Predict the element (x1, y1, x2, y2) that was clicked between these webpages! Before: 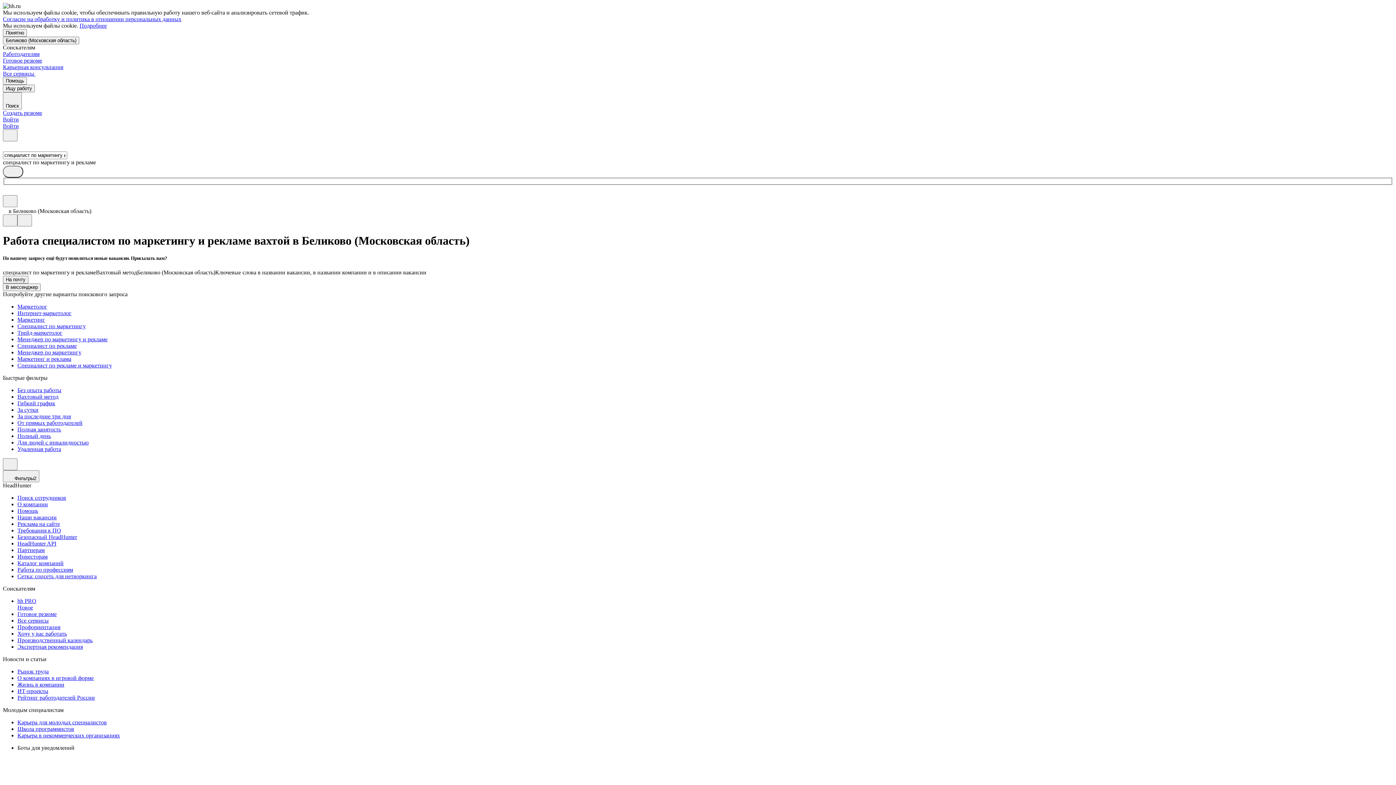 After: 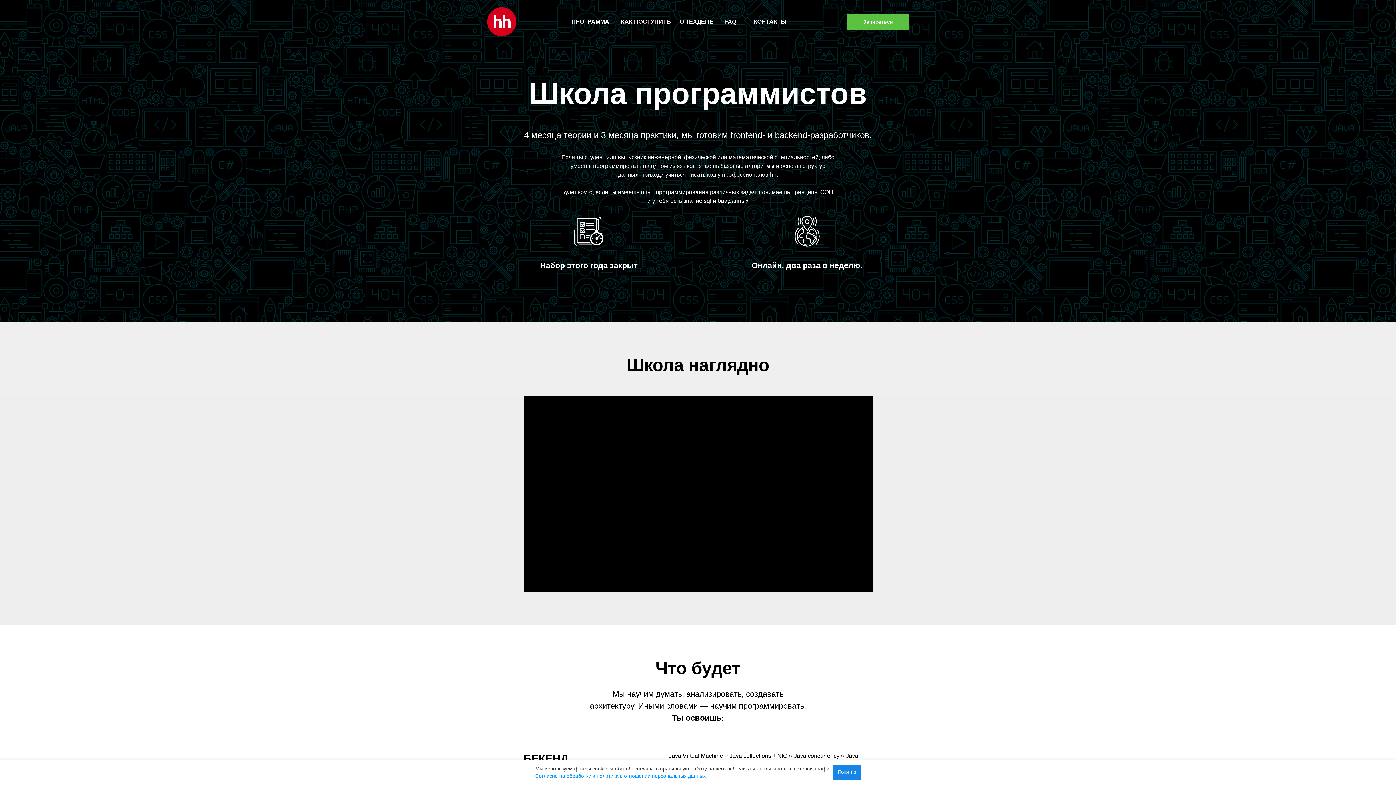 Action: label: Школа программистов bbox: (17, 726, 1393, 732)